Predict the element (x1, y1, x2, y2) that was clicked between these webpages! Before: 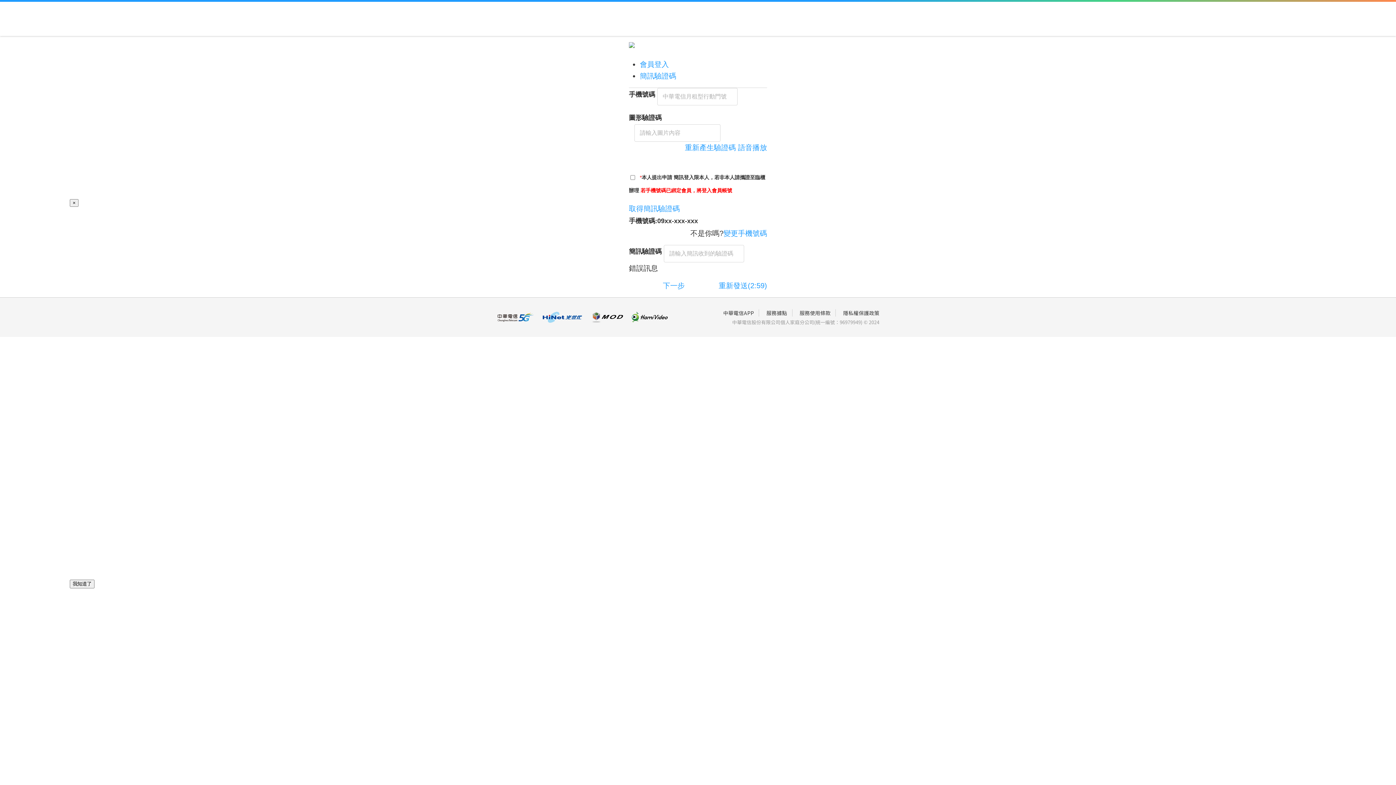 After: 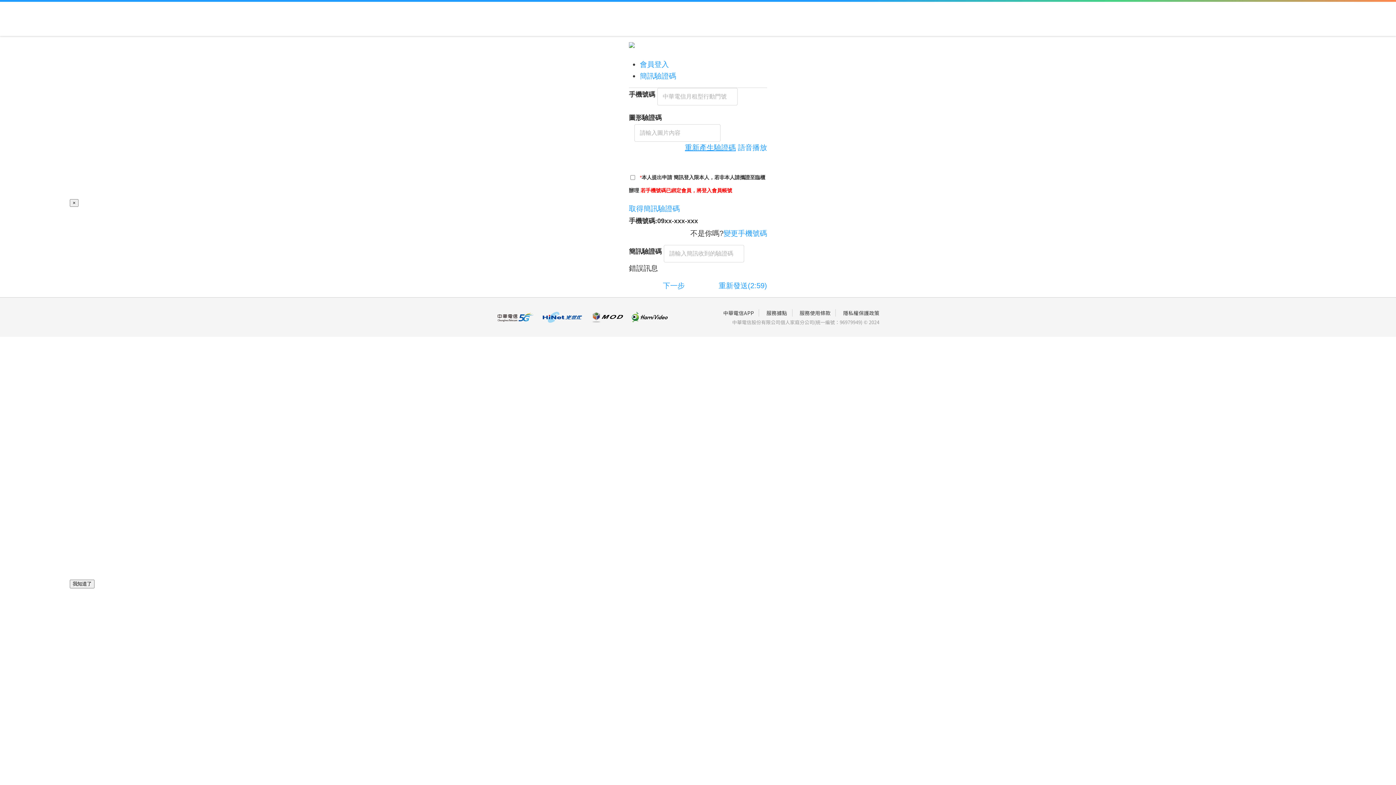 Action: bbox: (685, 143, 736, 151) label: 重新產生驗證碼